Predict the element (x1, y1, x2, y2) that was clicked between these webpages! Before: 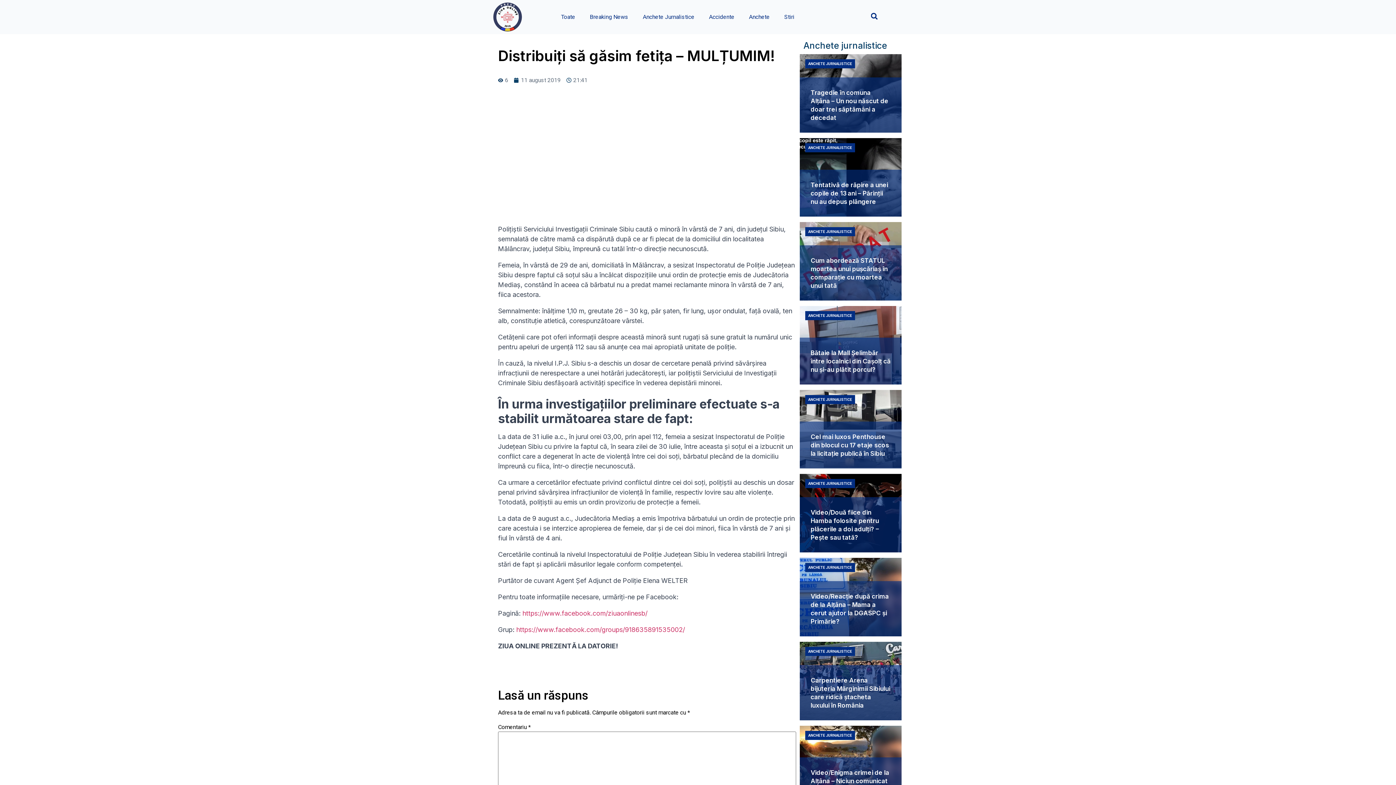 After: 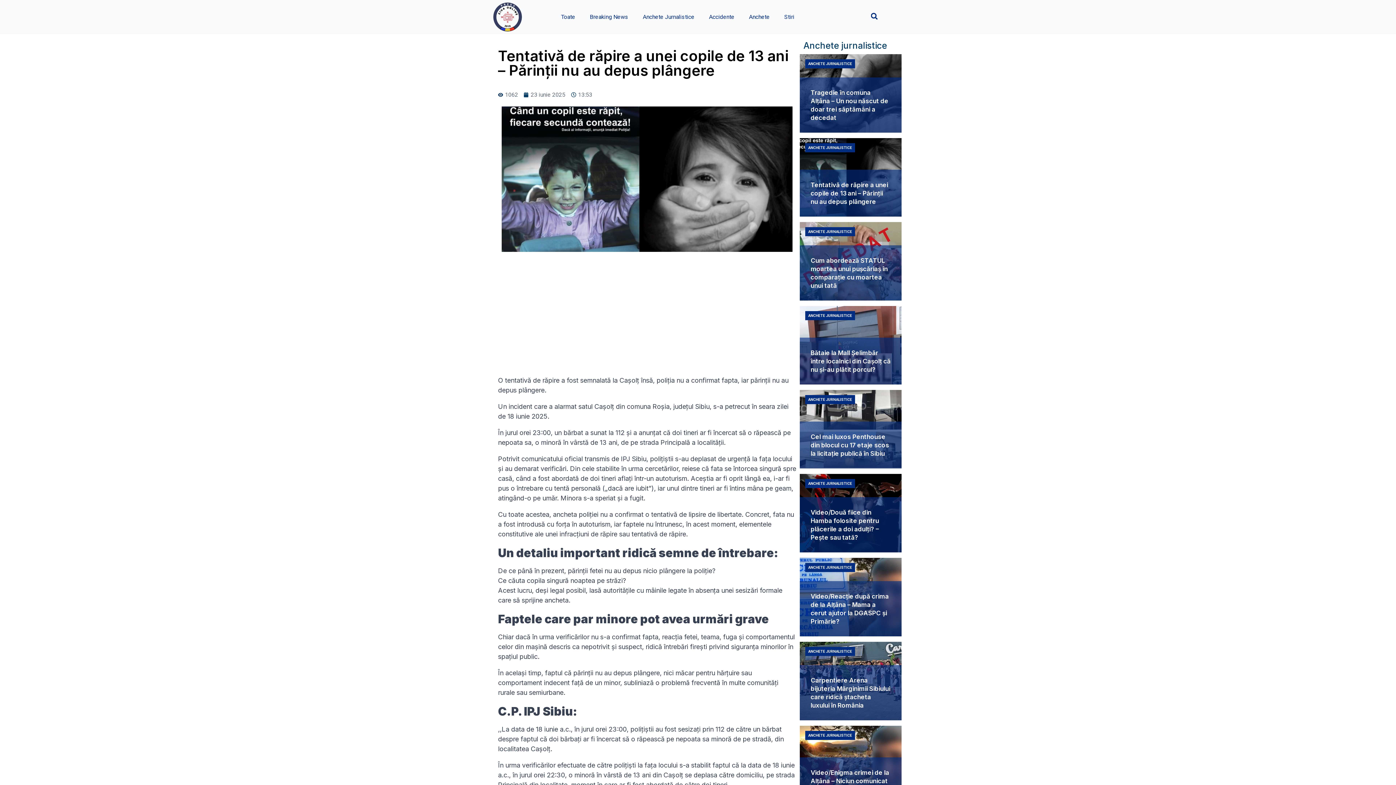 Action: bbox: (810, 181, 888, 205) label: Tentativă de răpire a unei copile de 13 ani – Părinții nu au depus plângere